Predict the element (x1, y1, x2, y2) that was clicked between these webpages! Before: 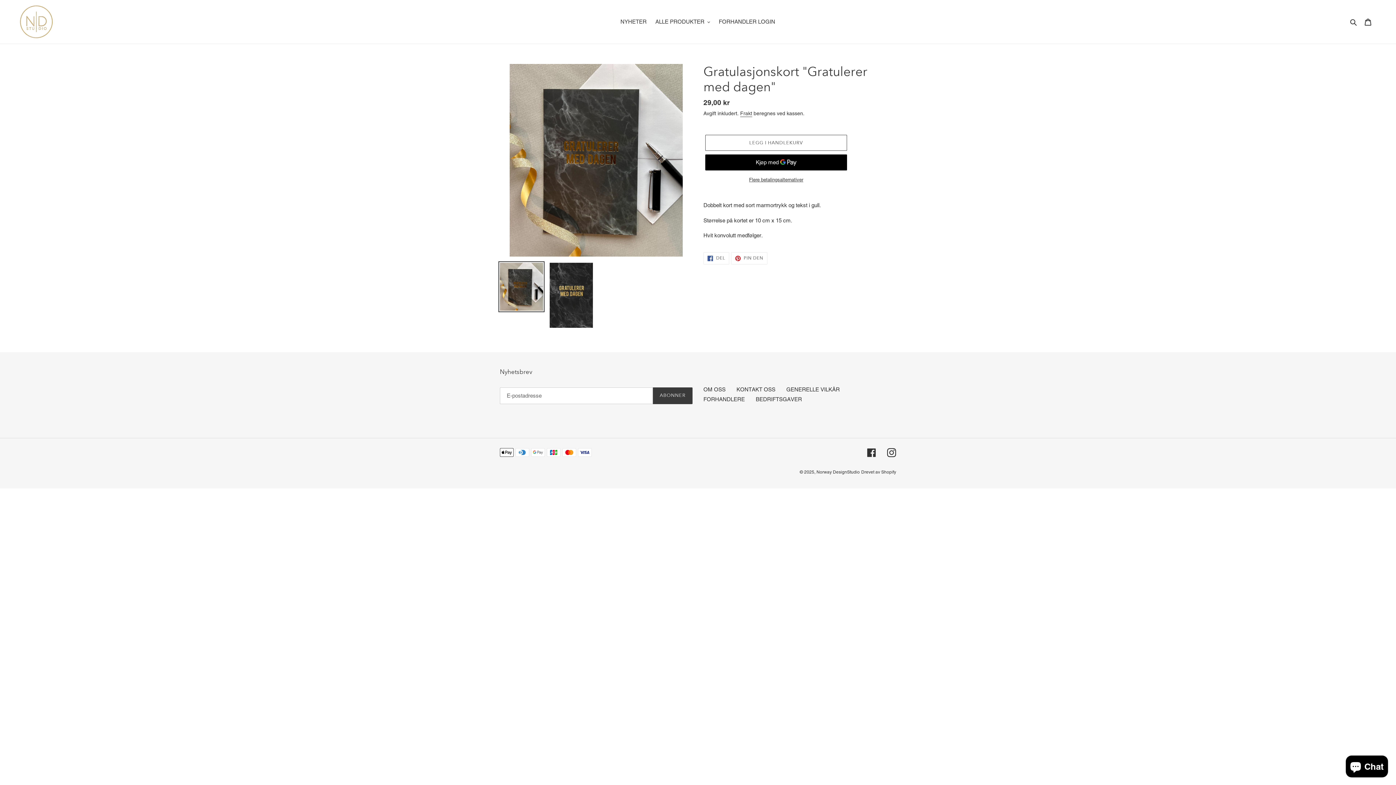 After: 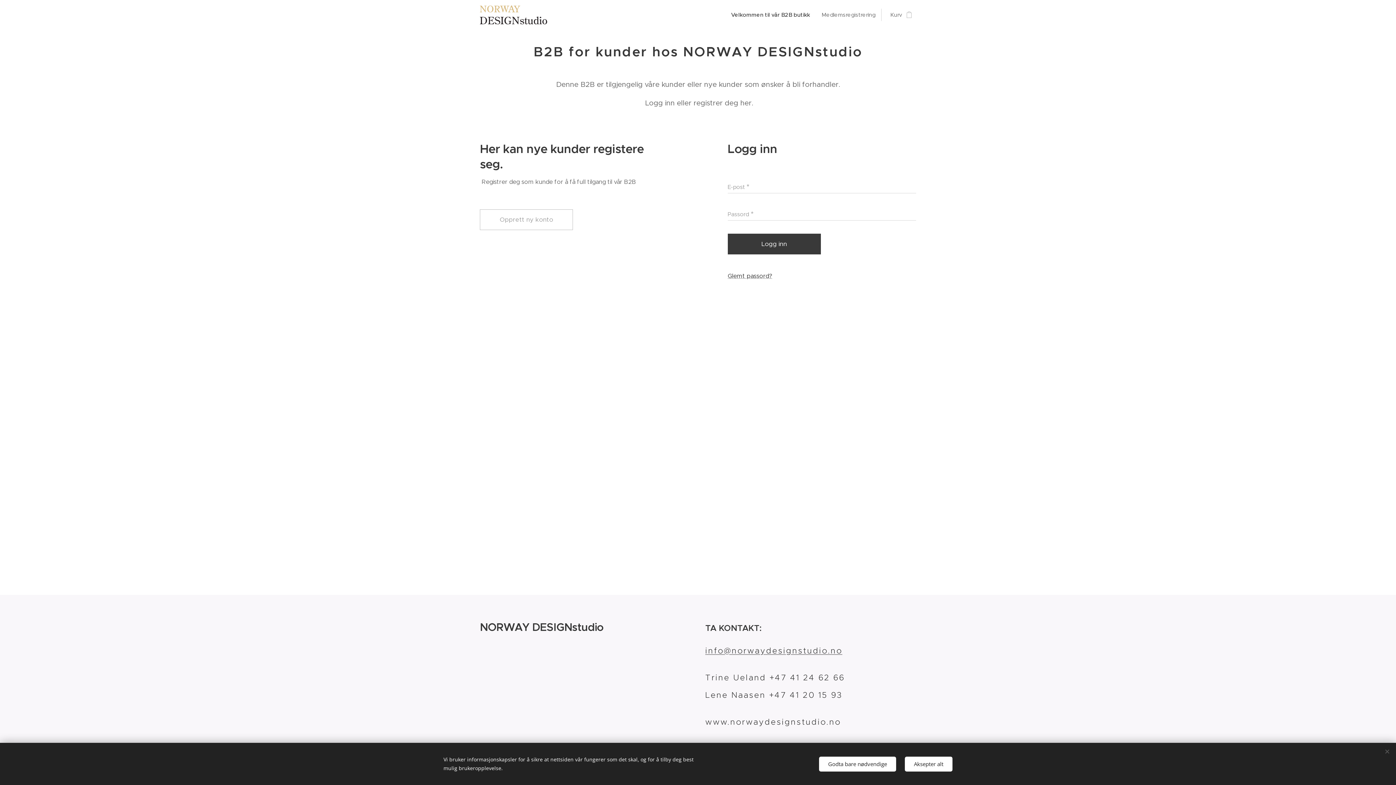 Action: label: FORHANDLER LOGIN bbox: (715, 16, 779, 26)